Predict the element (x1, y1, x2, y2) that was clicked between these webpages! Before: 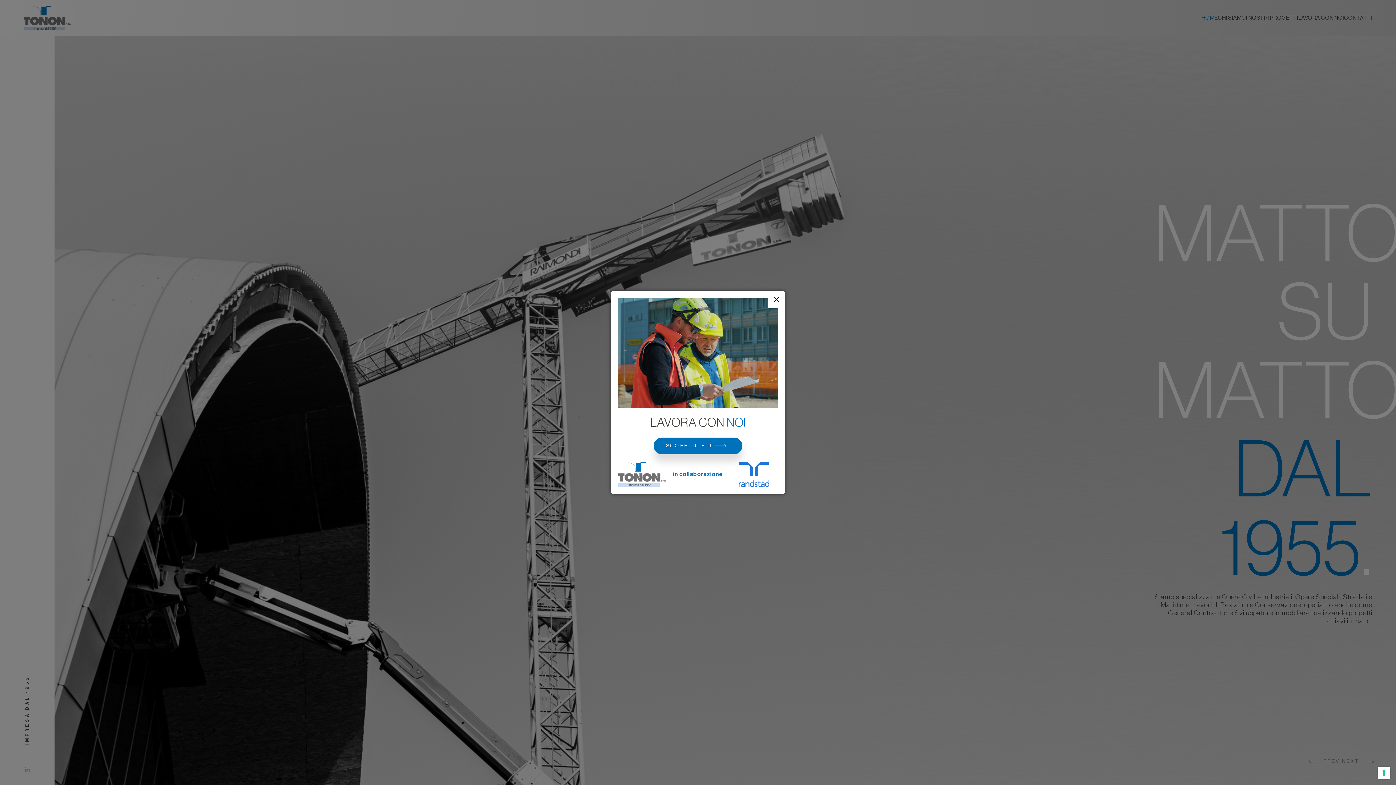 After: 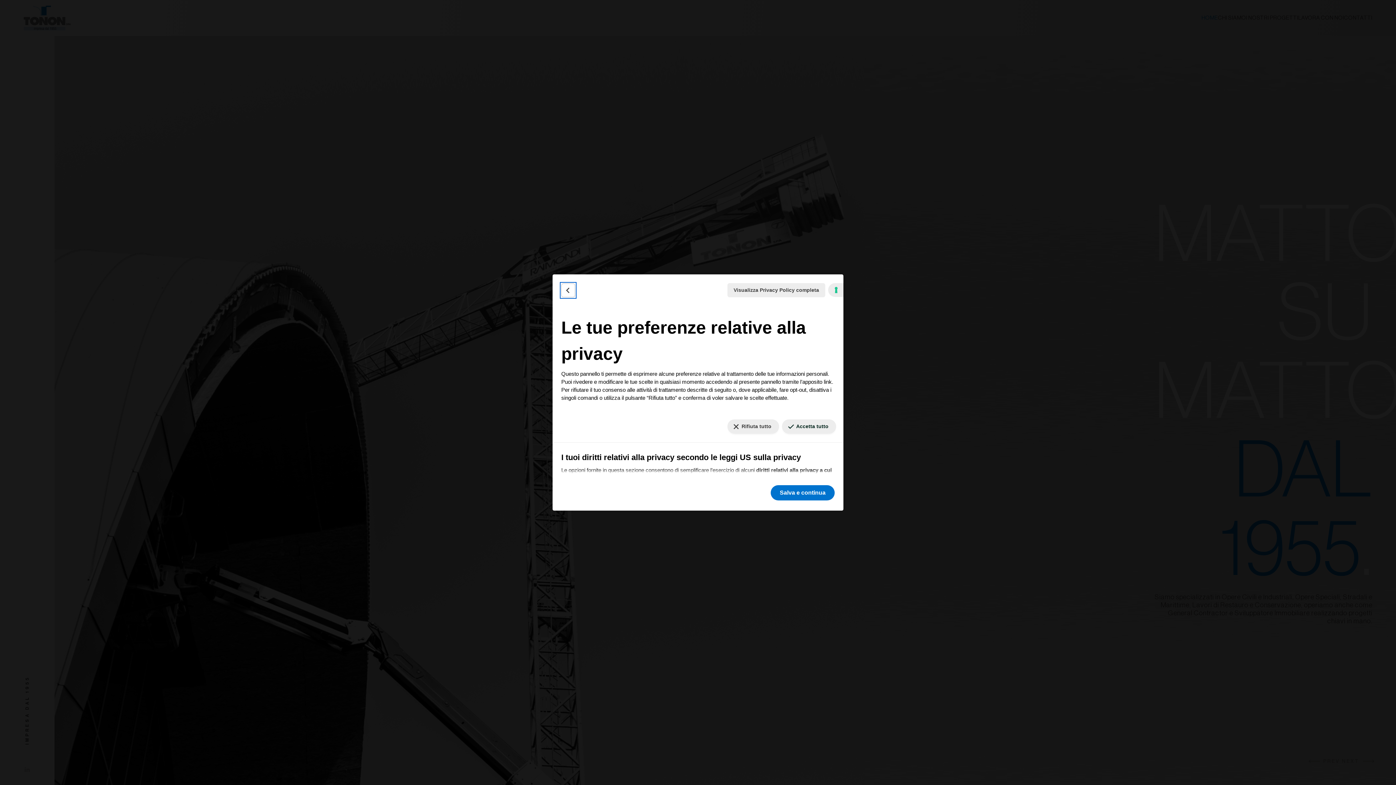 Action: label: Le tue preferenze relative al consenso per le tecnologie di tracciamento bbox: (1378, 767, 1390, 779)